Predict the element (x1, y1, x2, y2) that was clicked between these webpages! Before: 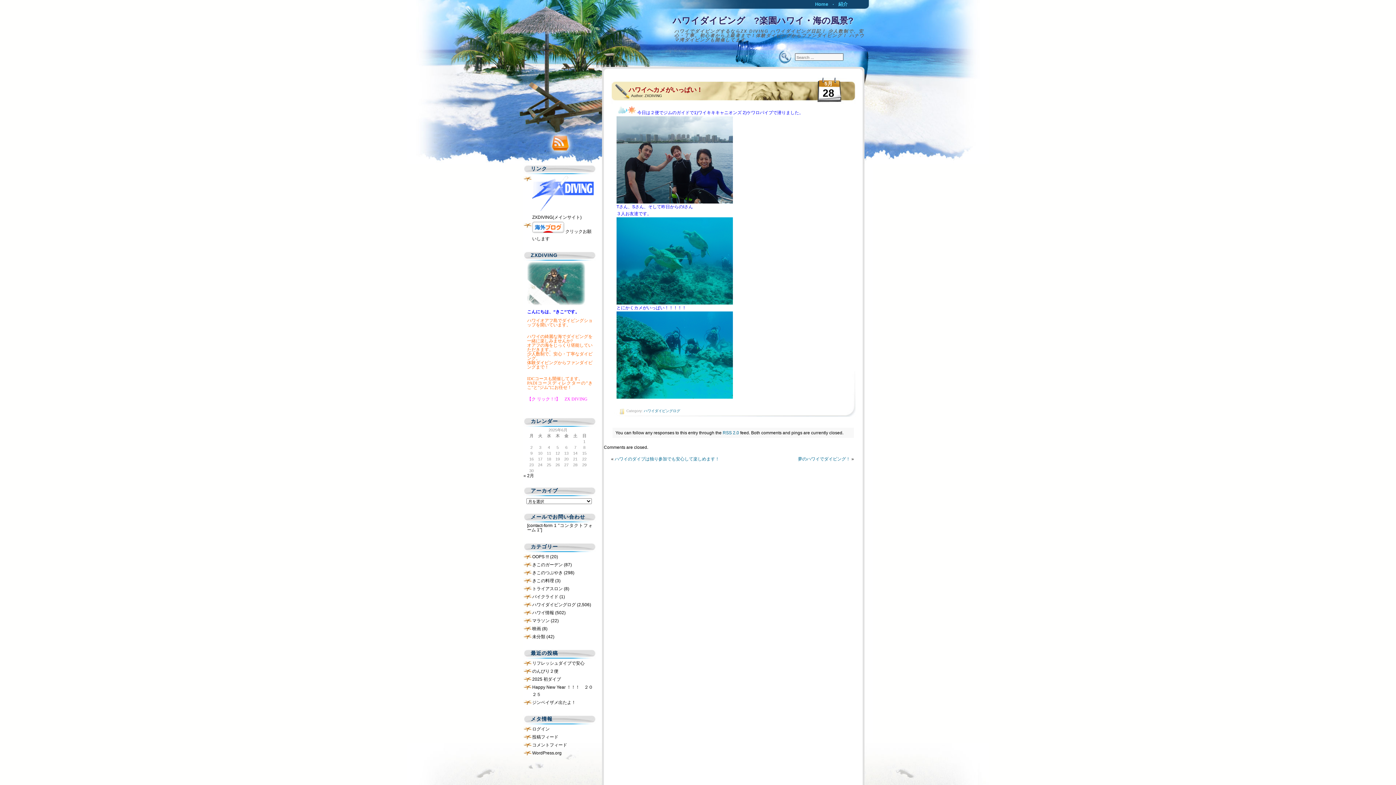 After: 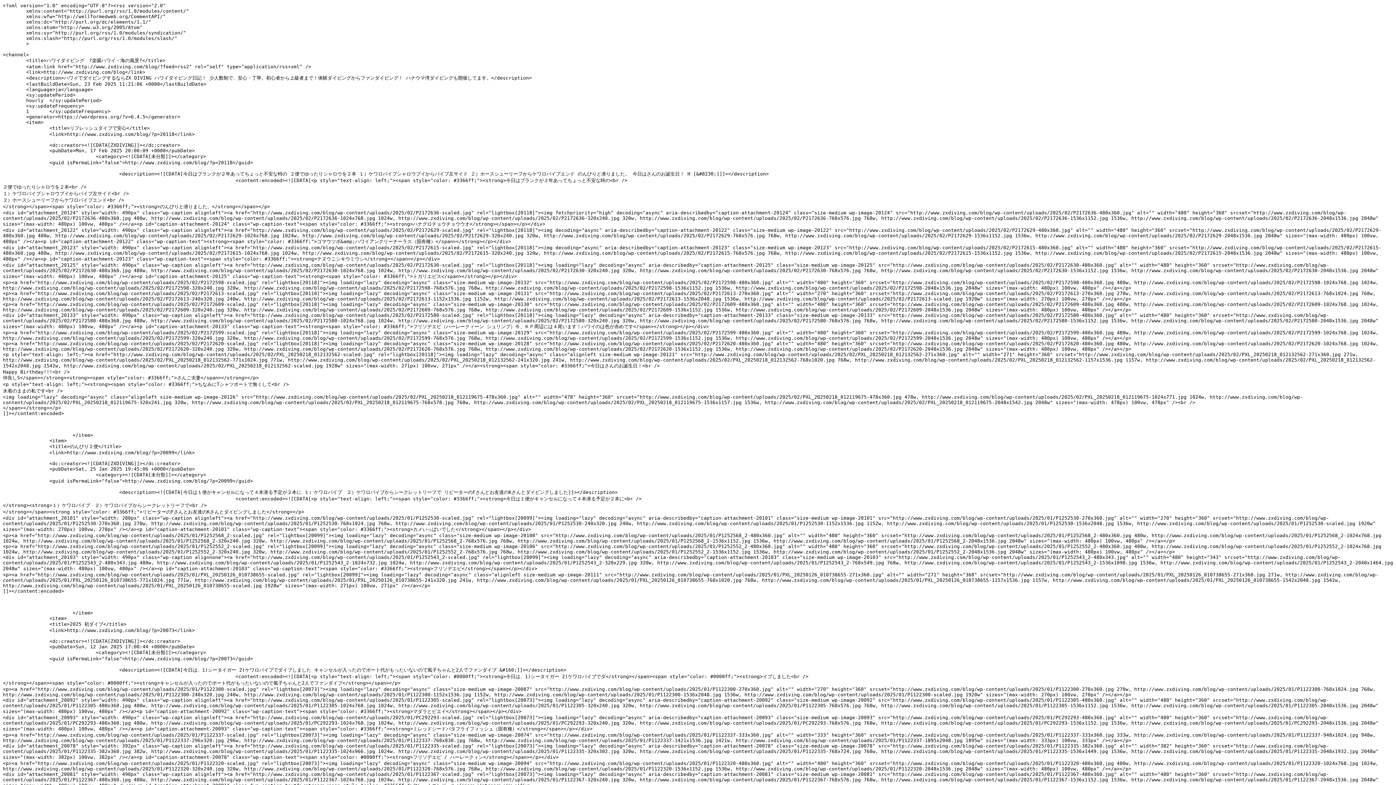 Action: bbox: (532, 734, 558, 740) label: 投稿フィード